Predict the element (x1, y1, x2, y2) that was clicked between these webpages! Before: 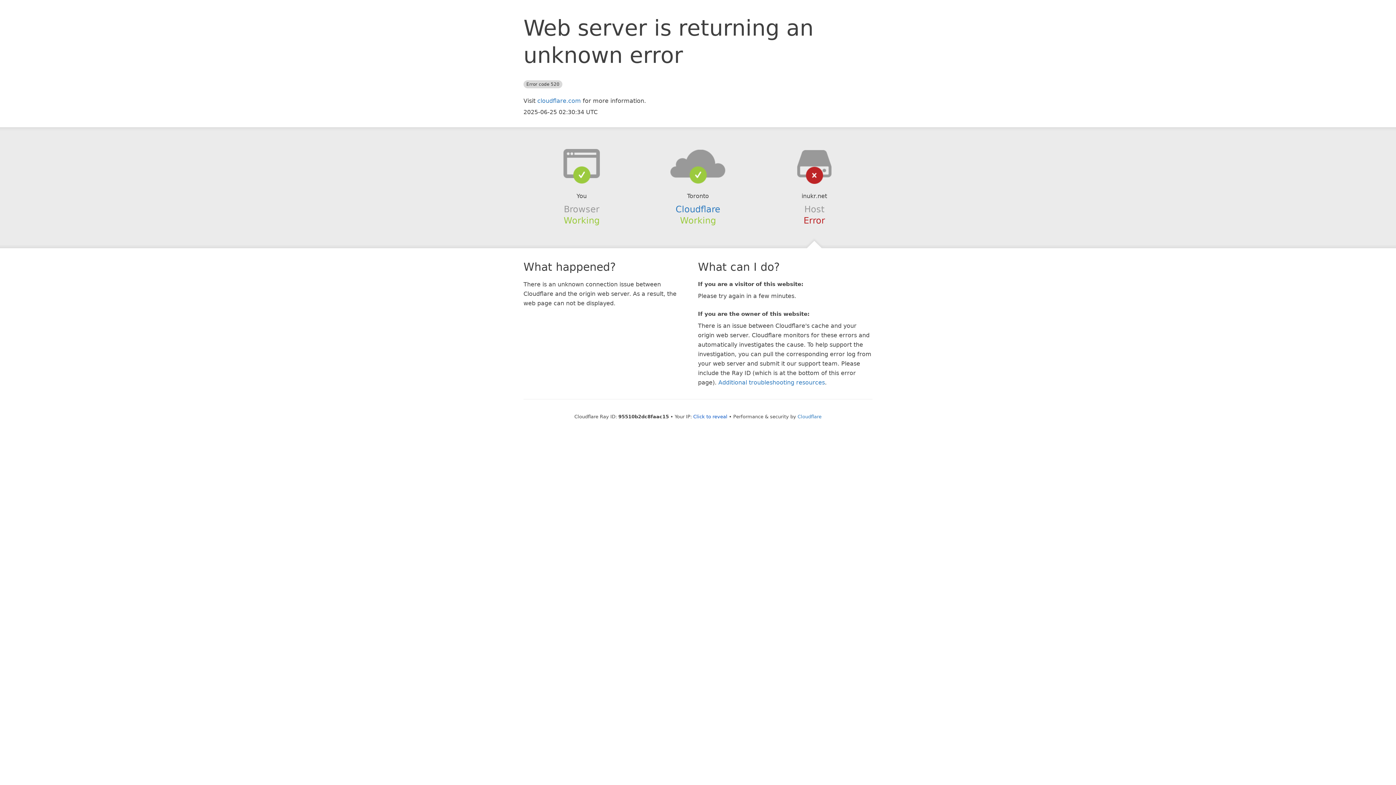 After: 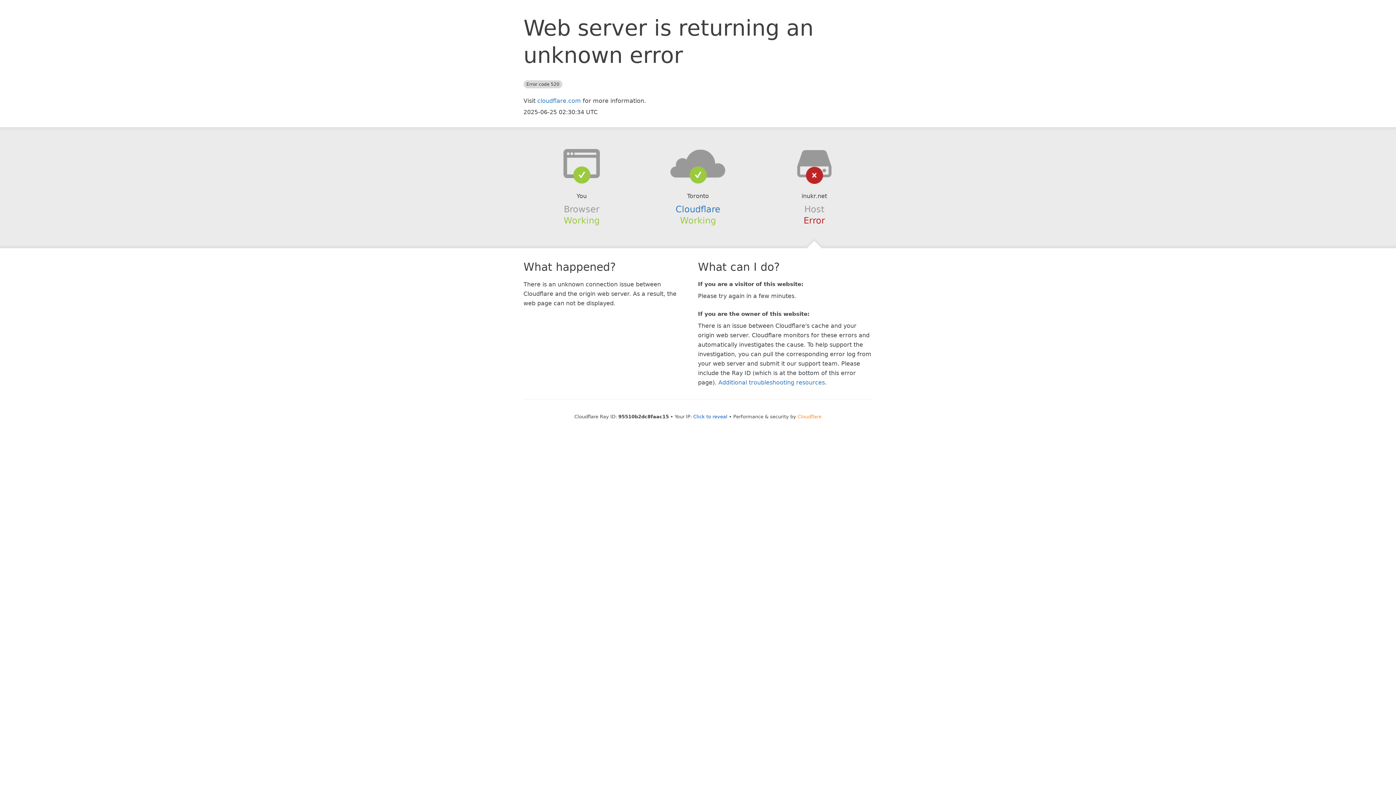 Action: label: Cloudflare bbox: (797, 414, 821, 419)